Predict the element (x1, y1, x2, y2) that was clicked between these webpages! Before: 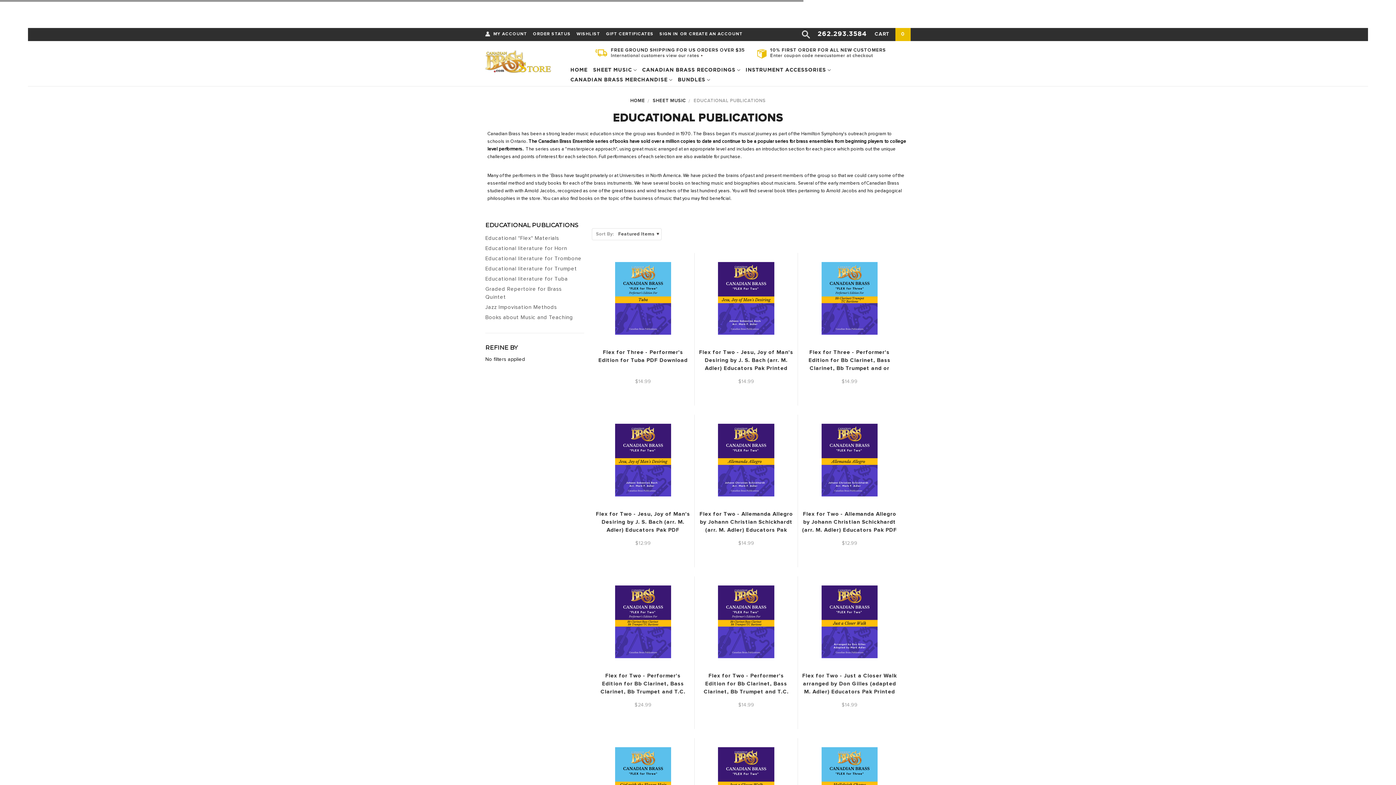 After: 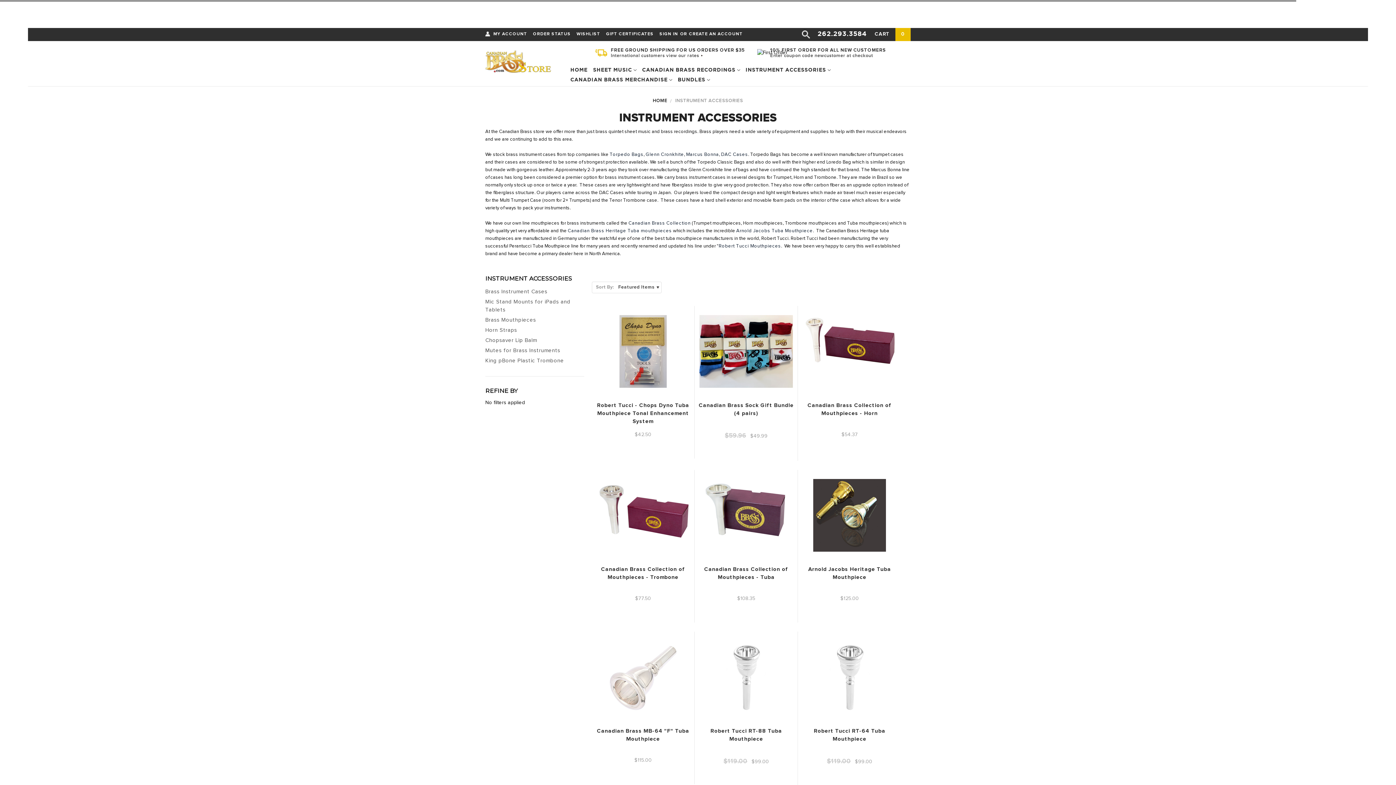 Action: label: INSTRUMENT ACCESSORIES  bbox: (745, 66, 830, 76)